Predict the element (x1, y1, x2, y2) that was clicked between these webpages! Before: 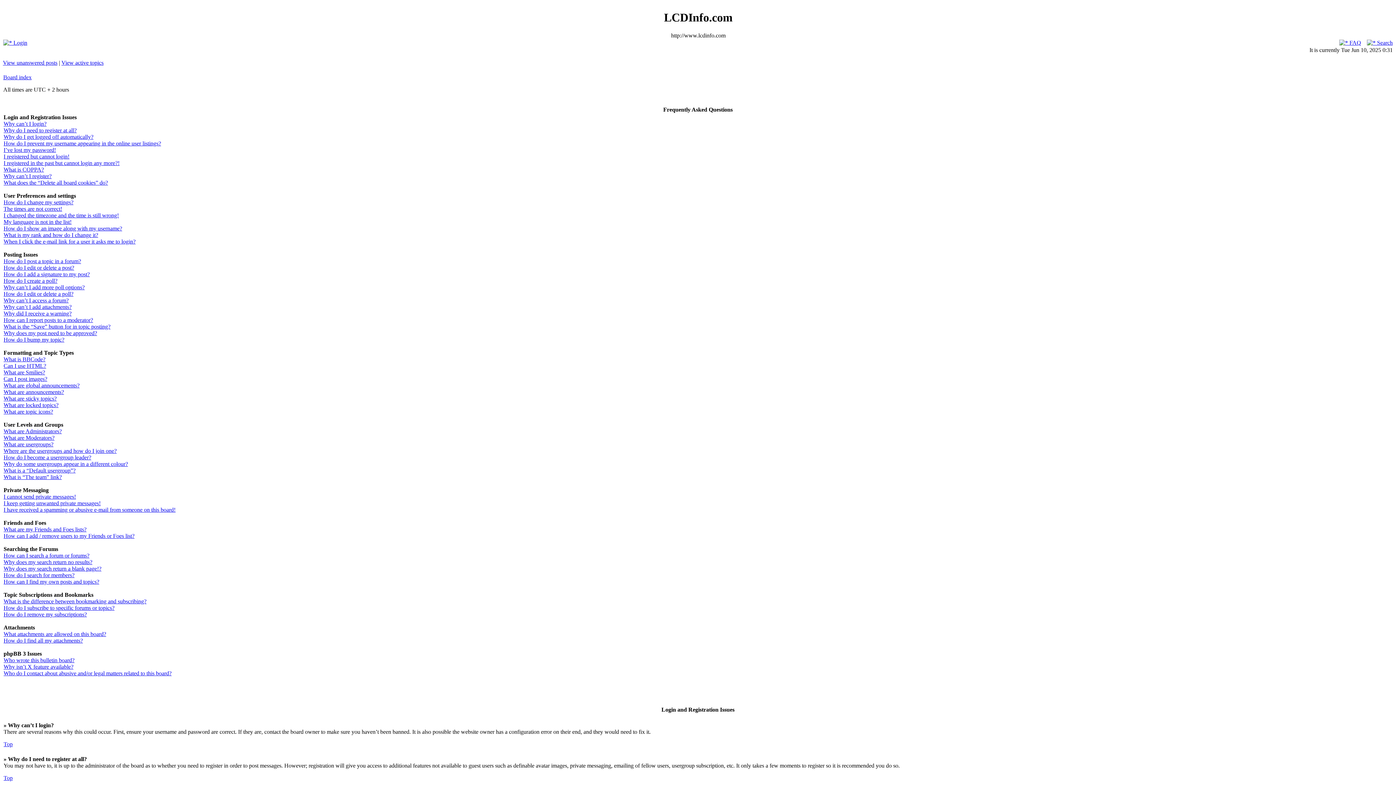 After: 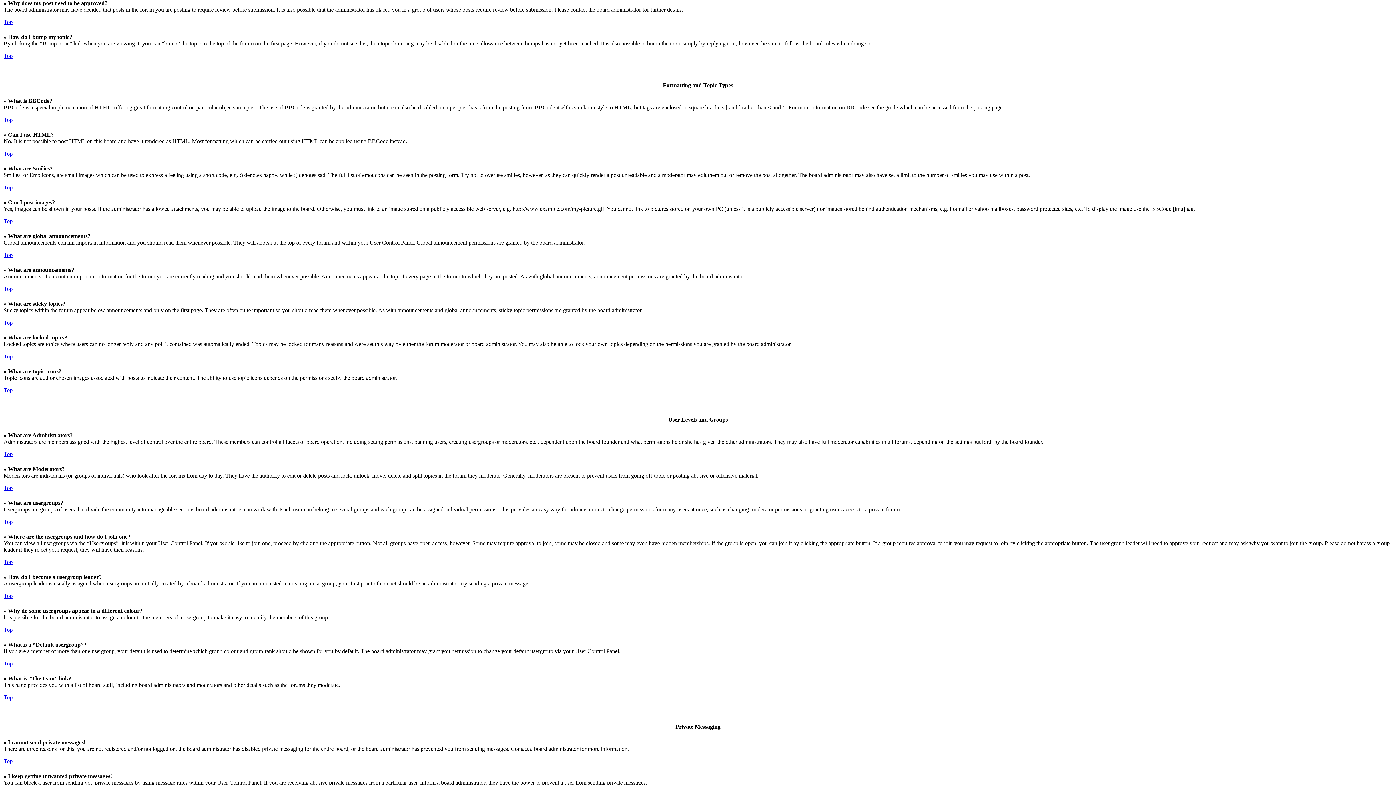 Action: label: Why does my post need to be approved? bbox: (3, 330, 97, 336)